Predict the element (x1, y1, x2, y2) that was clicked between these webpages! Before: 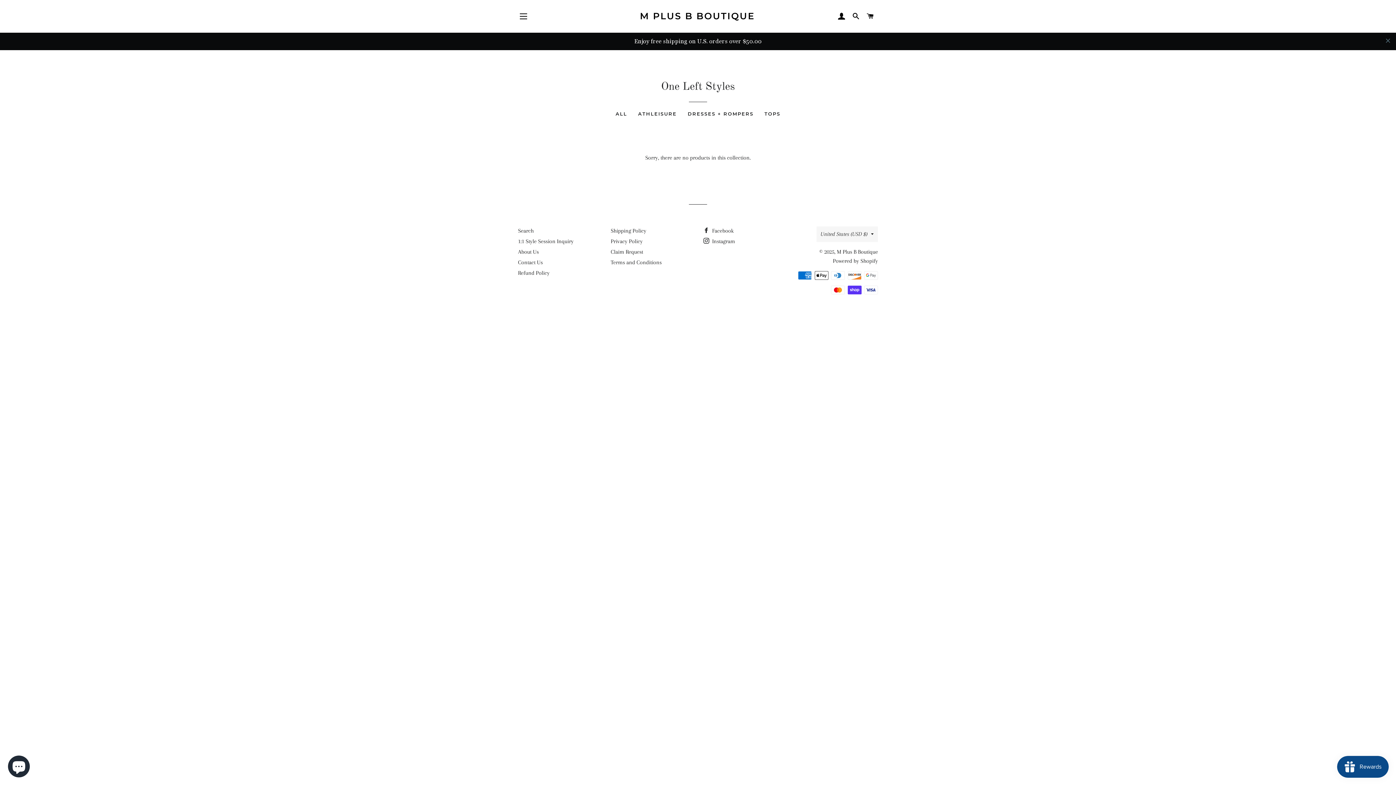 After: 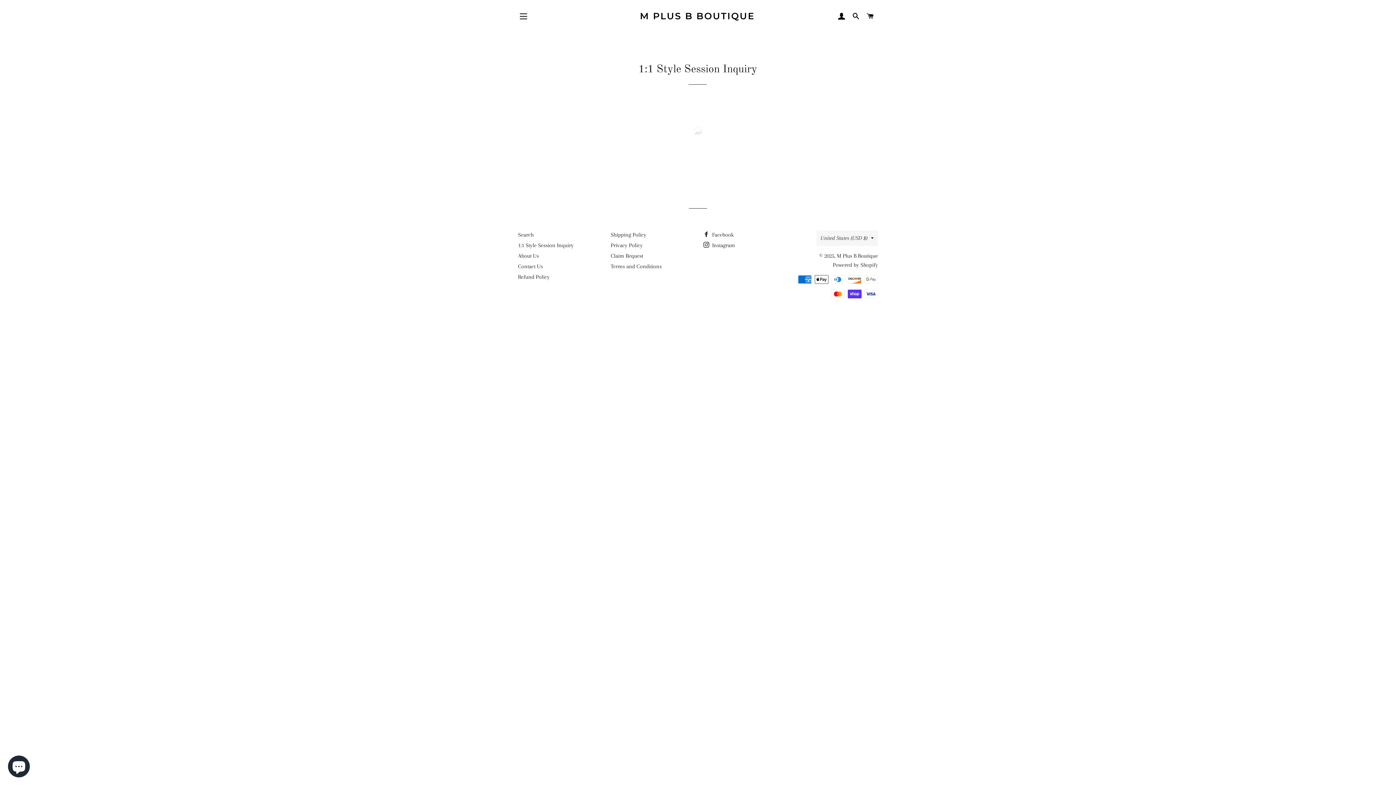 Action: label: 1:1 Style Session Inquiry bbox: (518, 220, 573, 227)